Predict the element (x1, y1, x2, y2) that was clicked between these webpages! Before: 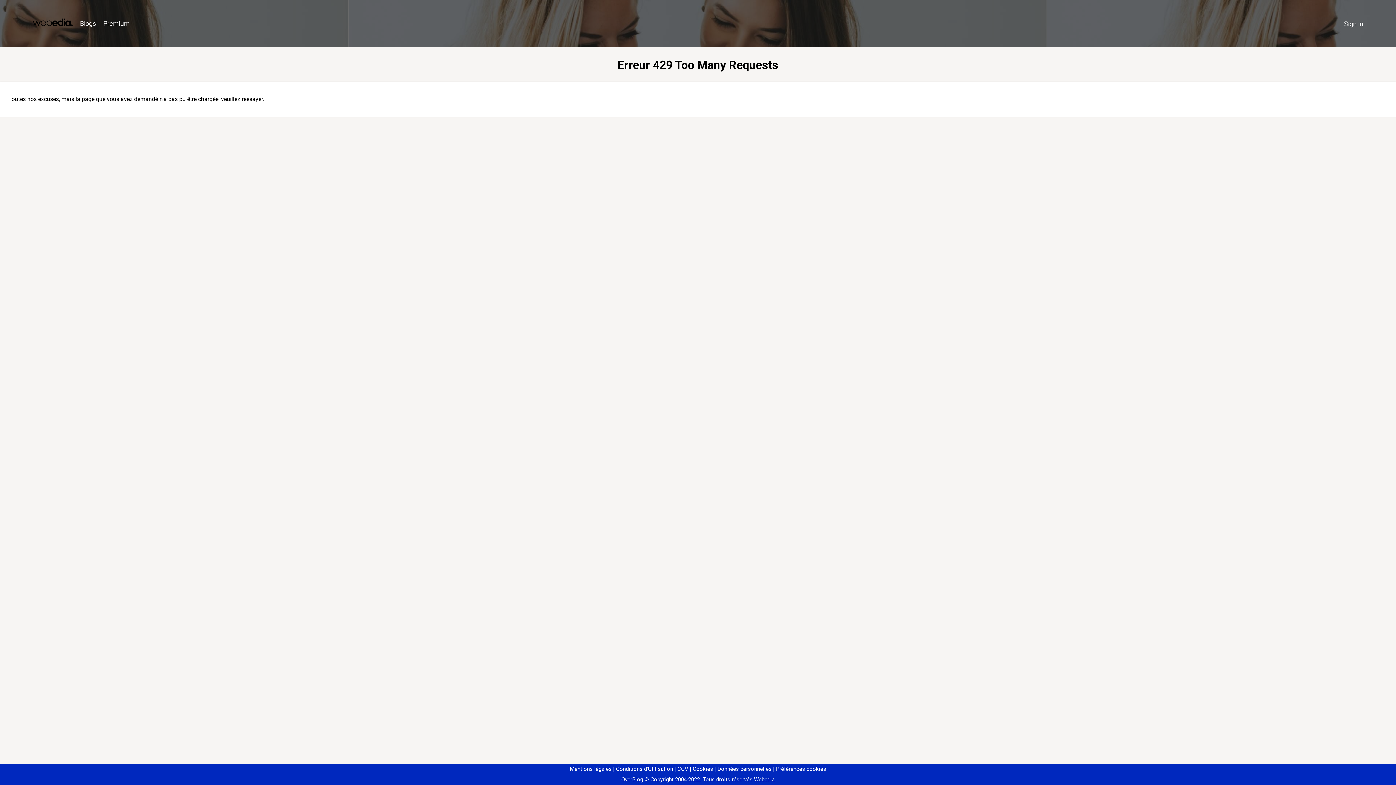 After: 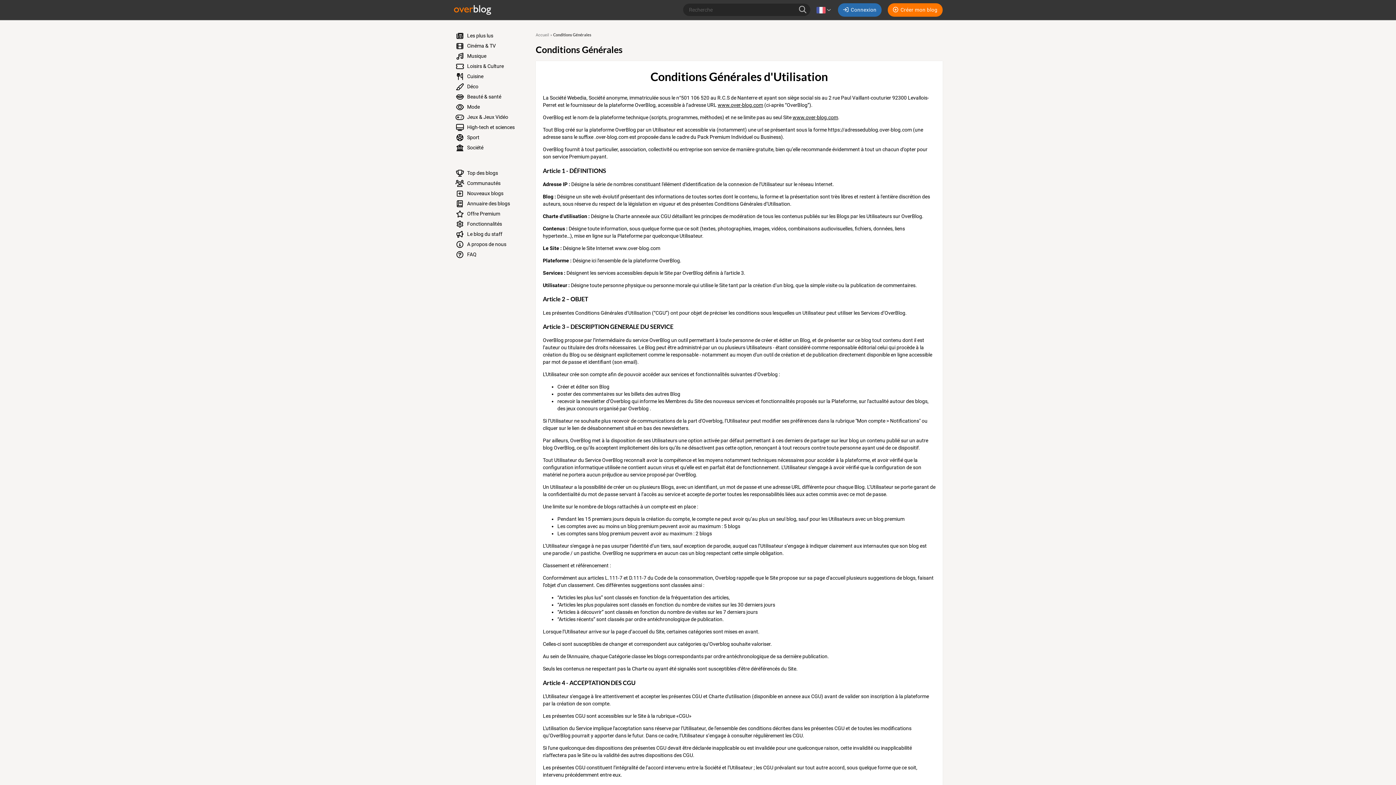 Action: bbox: (613, 766, 673, 772) label: Conditions d'Utilisation